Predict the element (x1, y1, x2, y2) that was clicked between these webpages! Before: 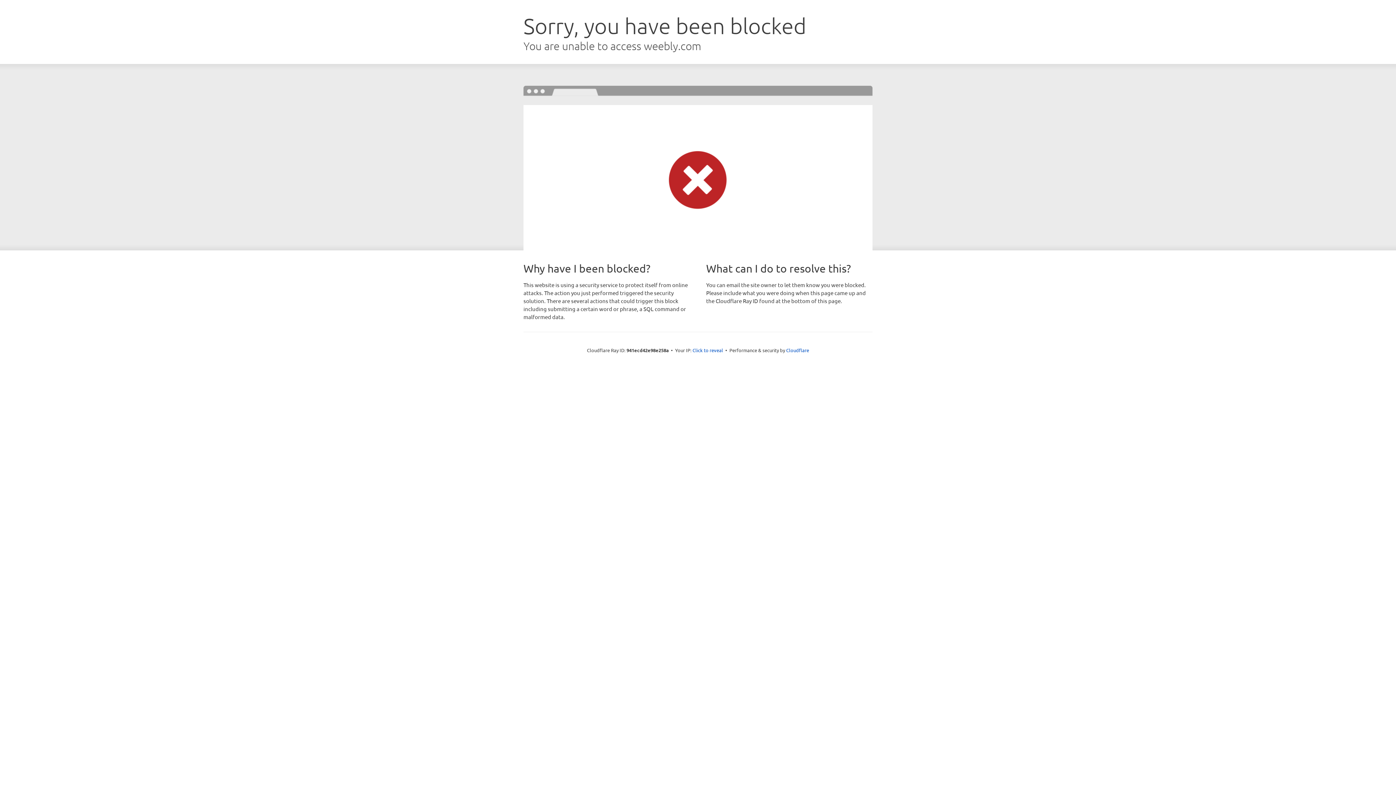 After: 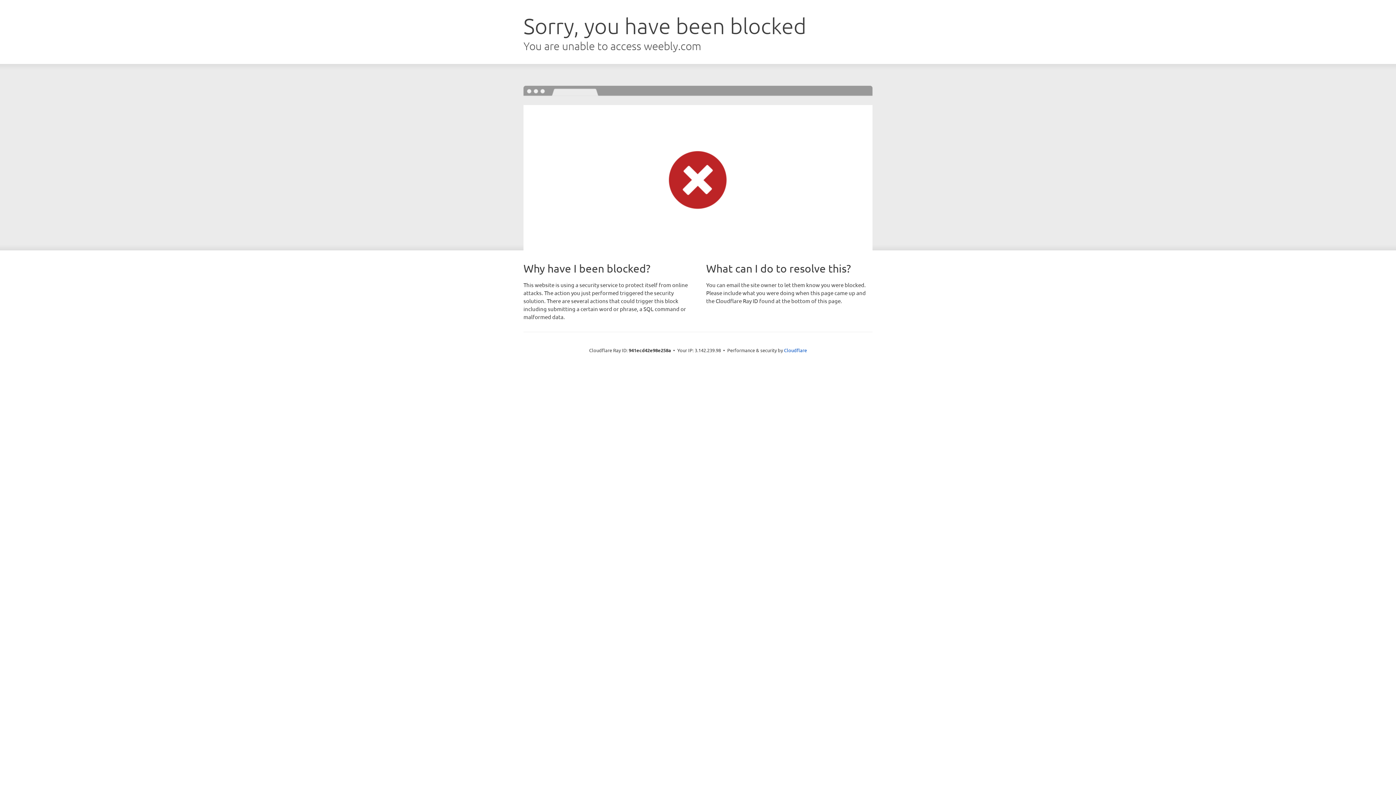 Action: label: Click to reveal bbox: (692, 346, 723, 353)